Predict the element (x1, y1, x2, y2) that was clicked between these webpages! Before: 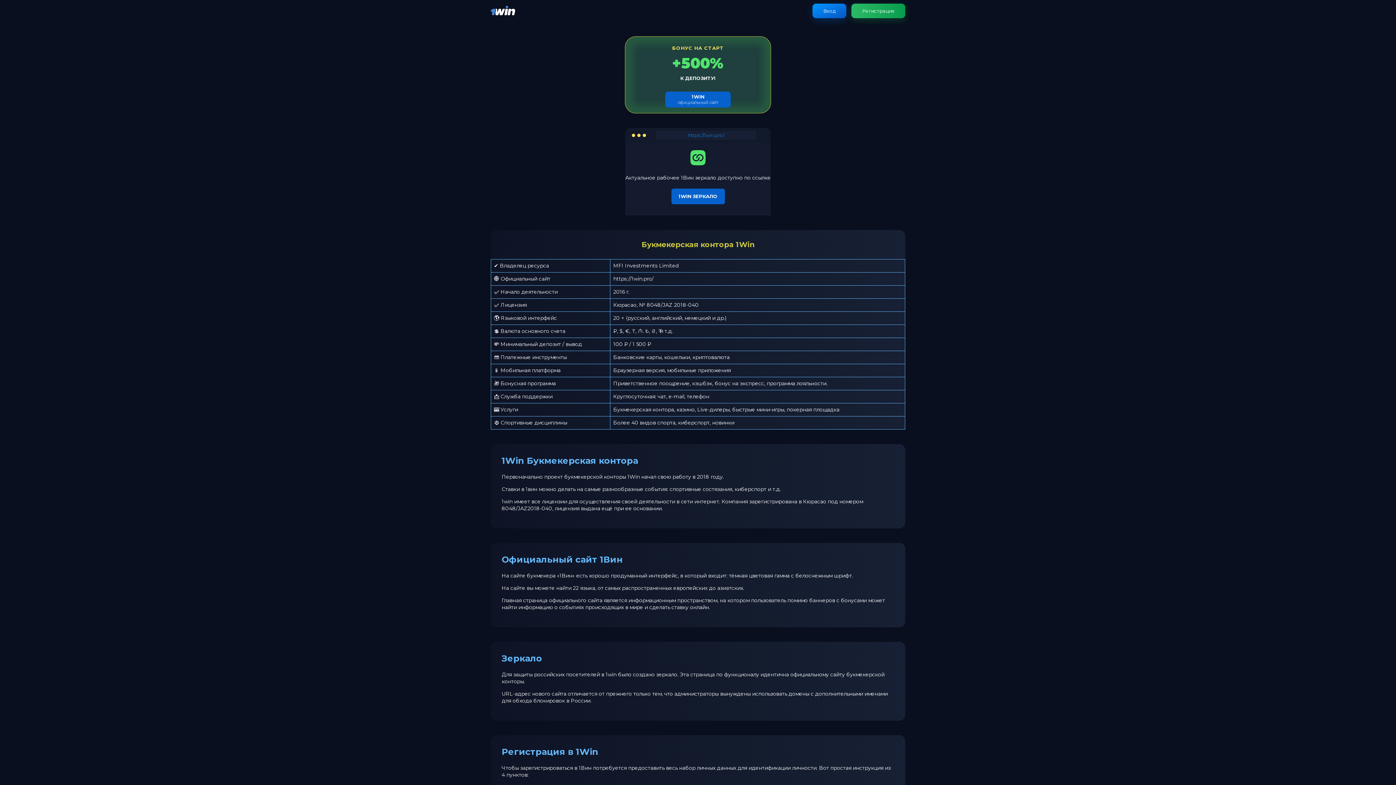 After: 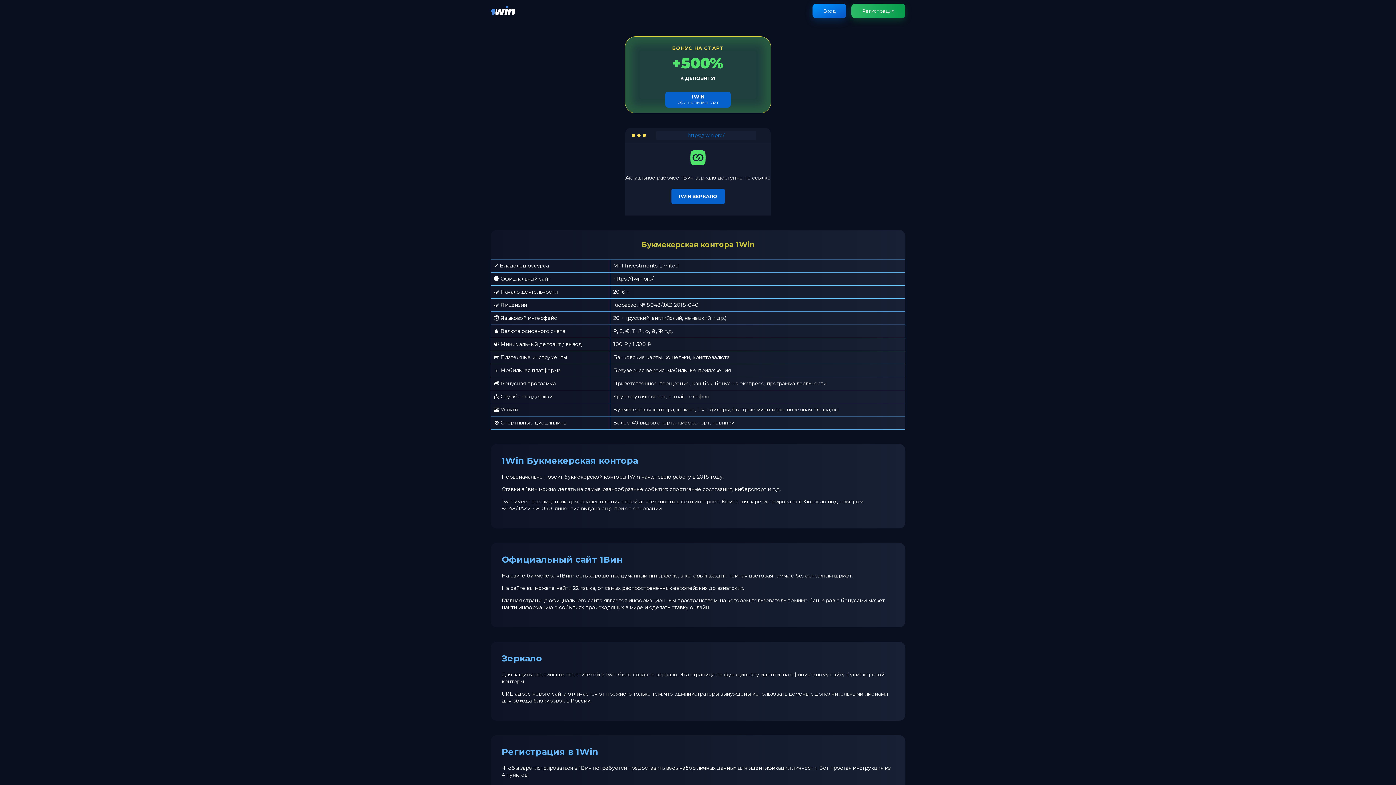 Action: bbox: (490, 11, 515, 18)